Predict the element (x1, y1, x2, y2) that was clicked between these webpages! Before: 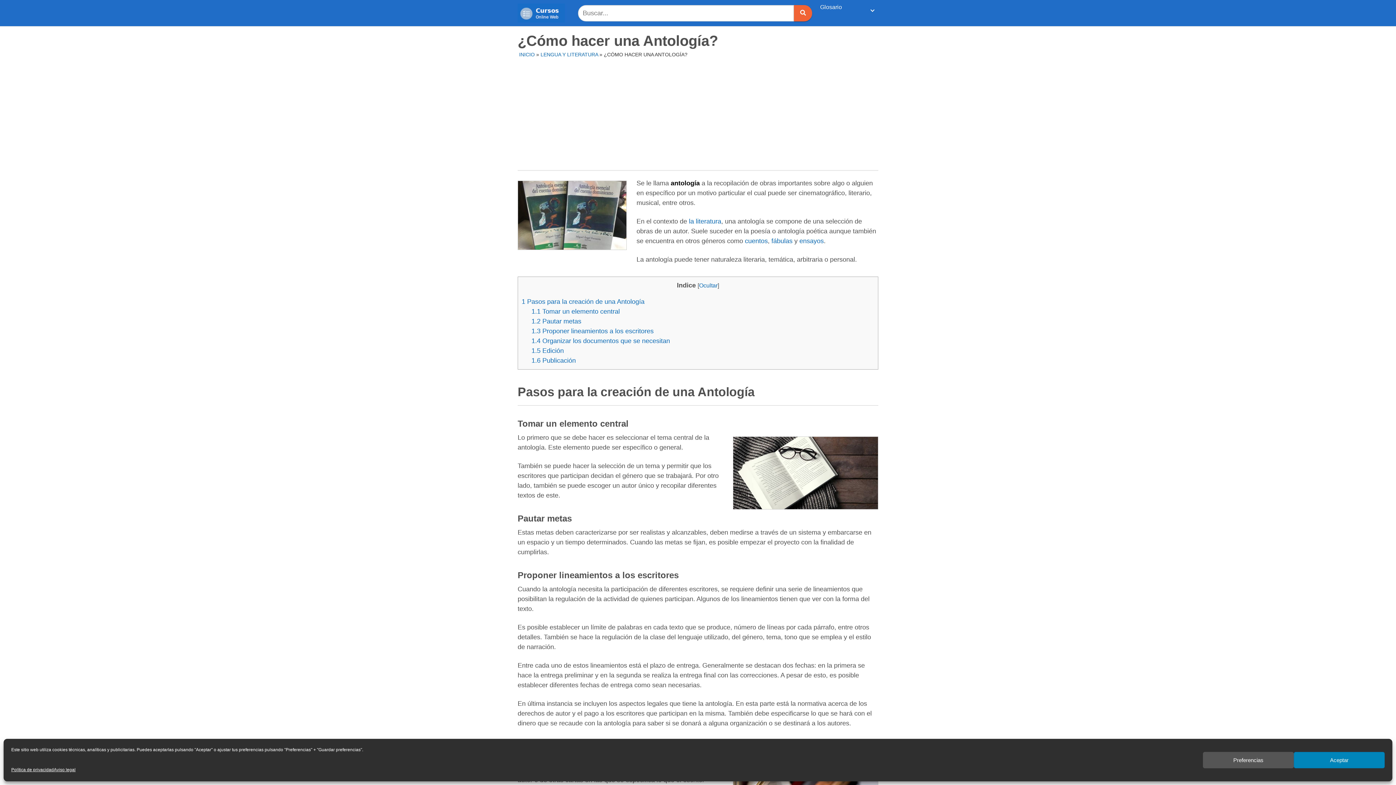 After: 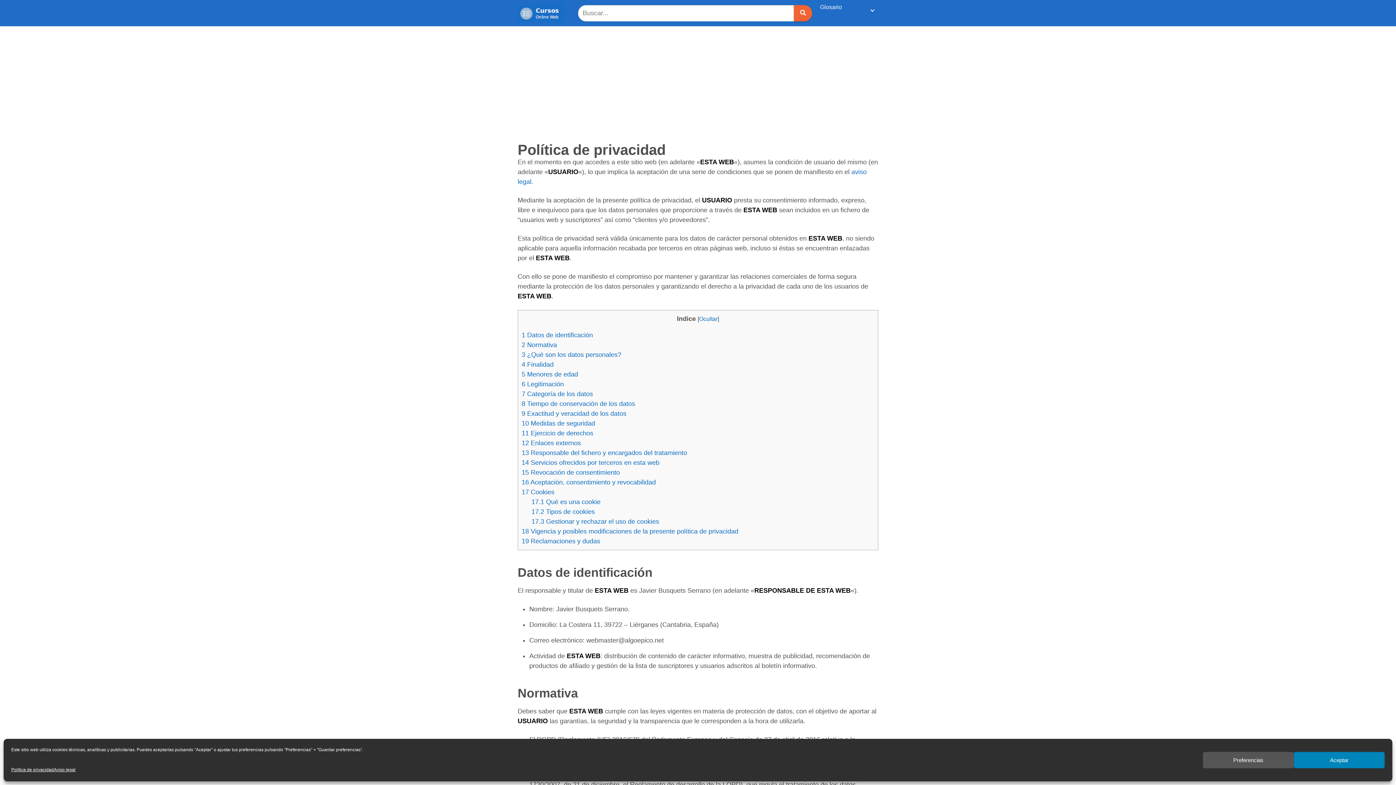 Action: label: Política de privacidad bbox: (11, 766, 53, 776)